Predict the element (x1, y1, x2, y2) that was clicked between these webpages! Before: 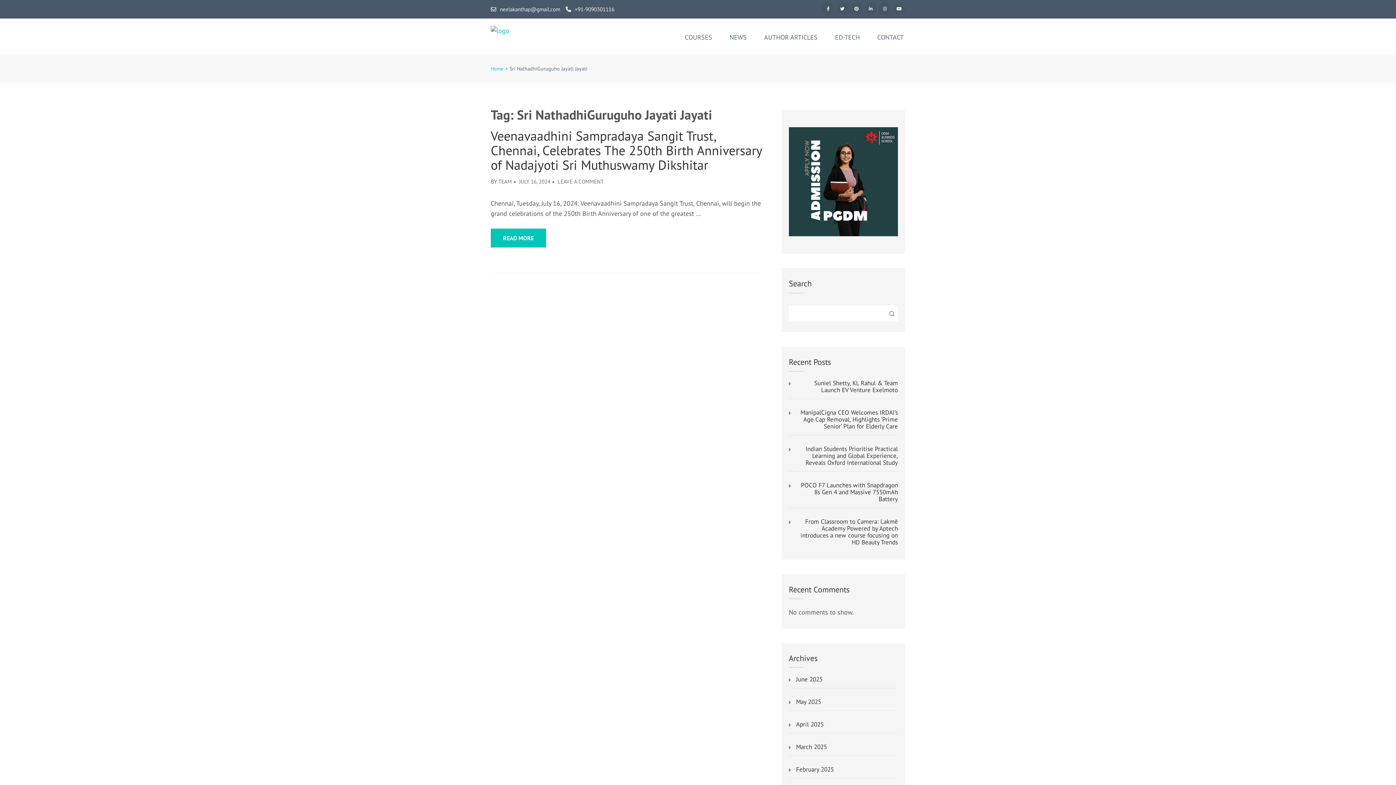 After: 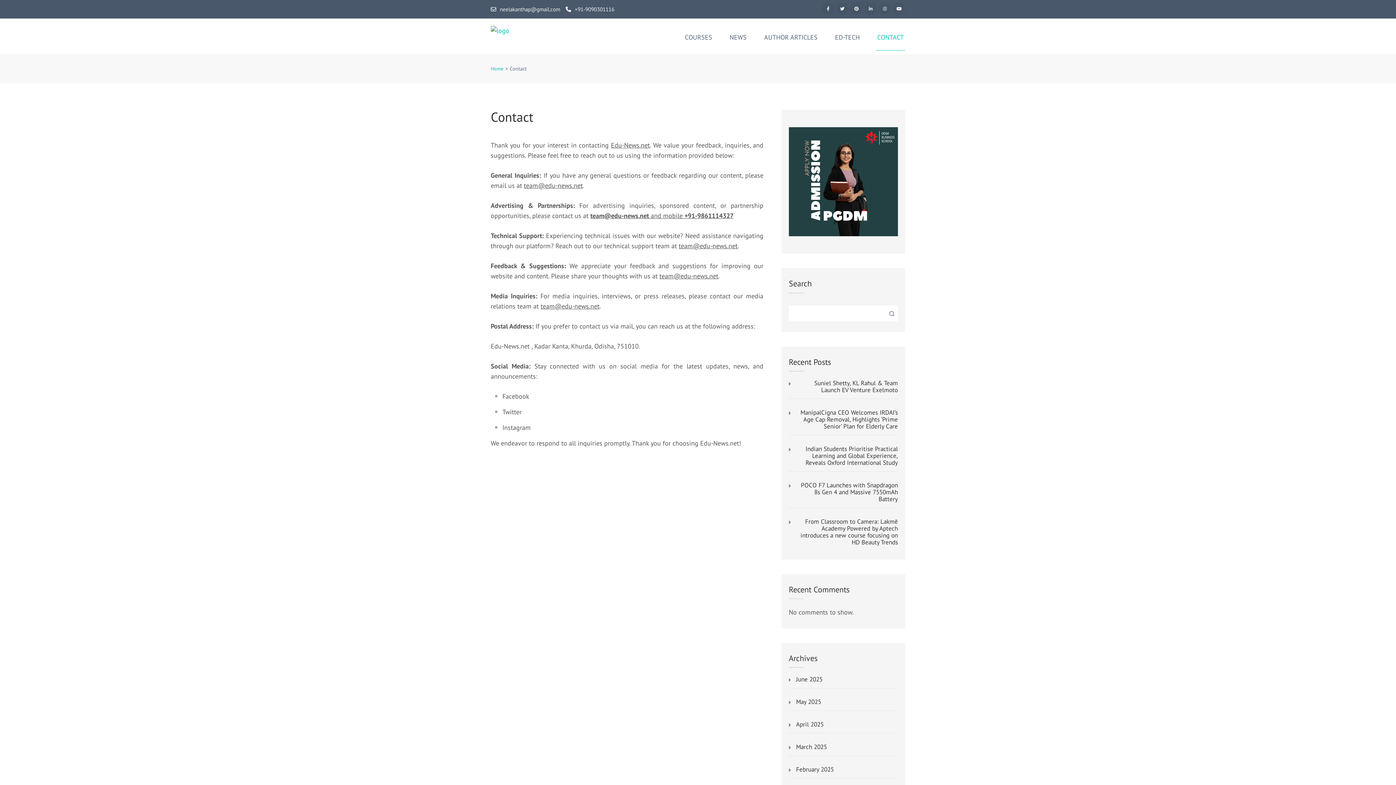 Action: label: CONTACT bbox: (876, 33, 905, 50)